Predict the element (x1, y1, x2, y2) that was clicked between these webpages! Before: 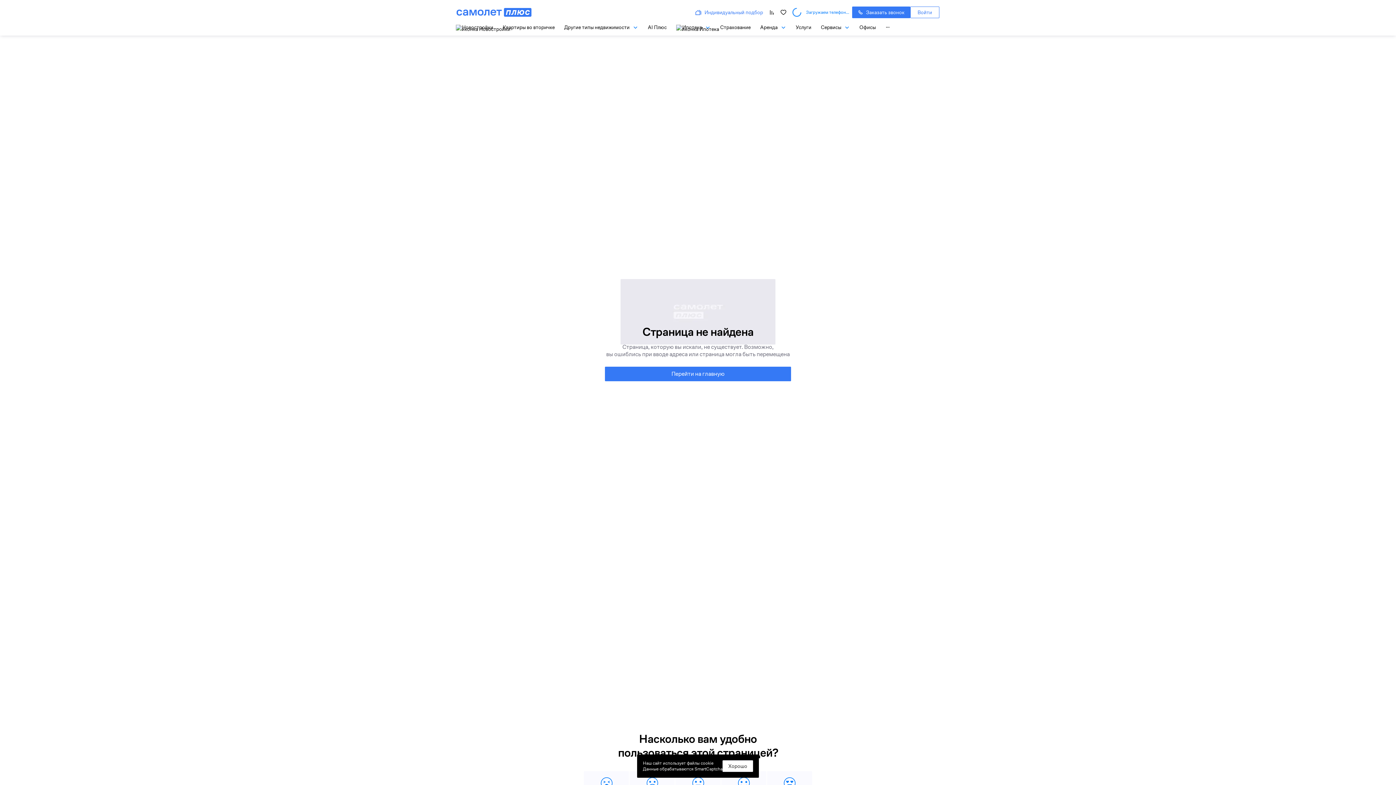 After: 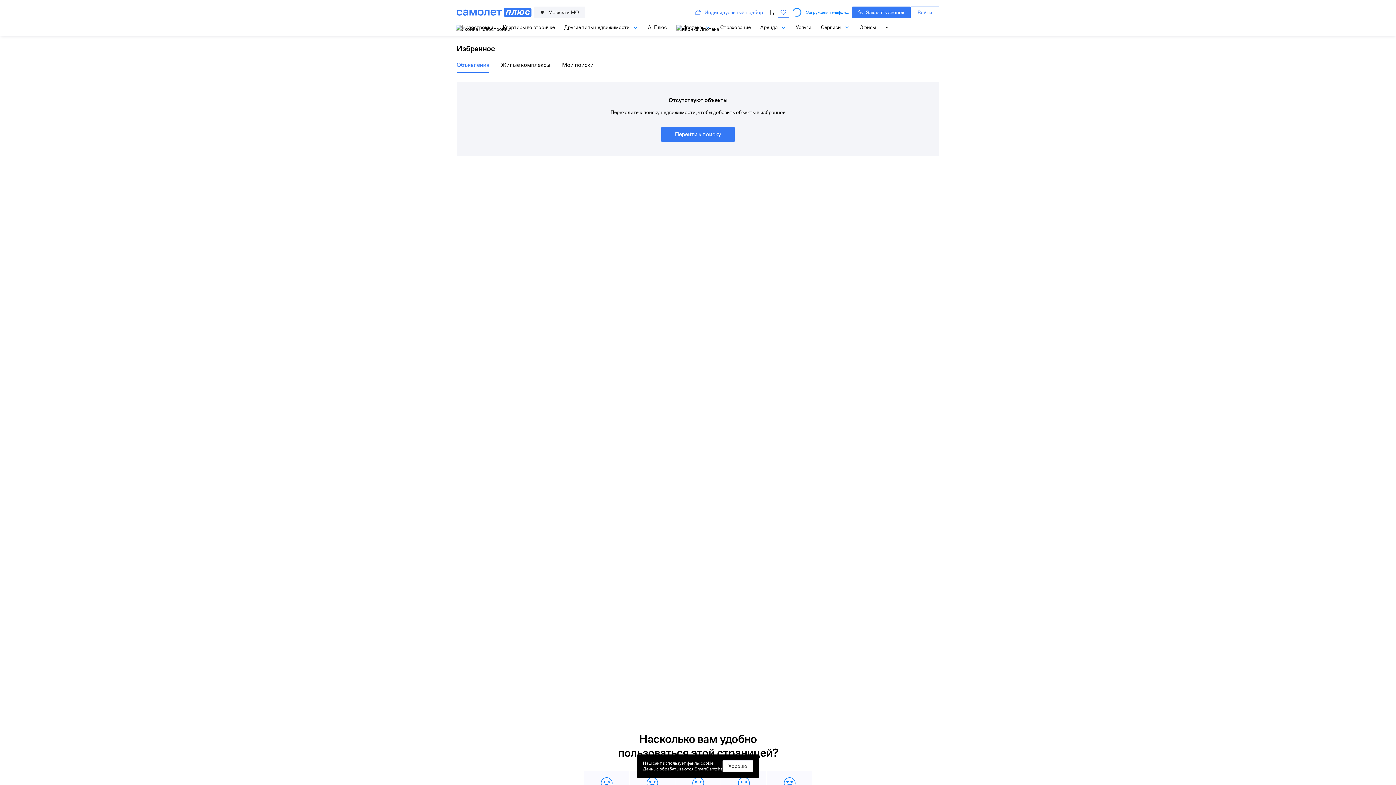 Action: label: Перейти на страницу с избранными объектами недвижимости bbox: (837, 8, 846, 16)